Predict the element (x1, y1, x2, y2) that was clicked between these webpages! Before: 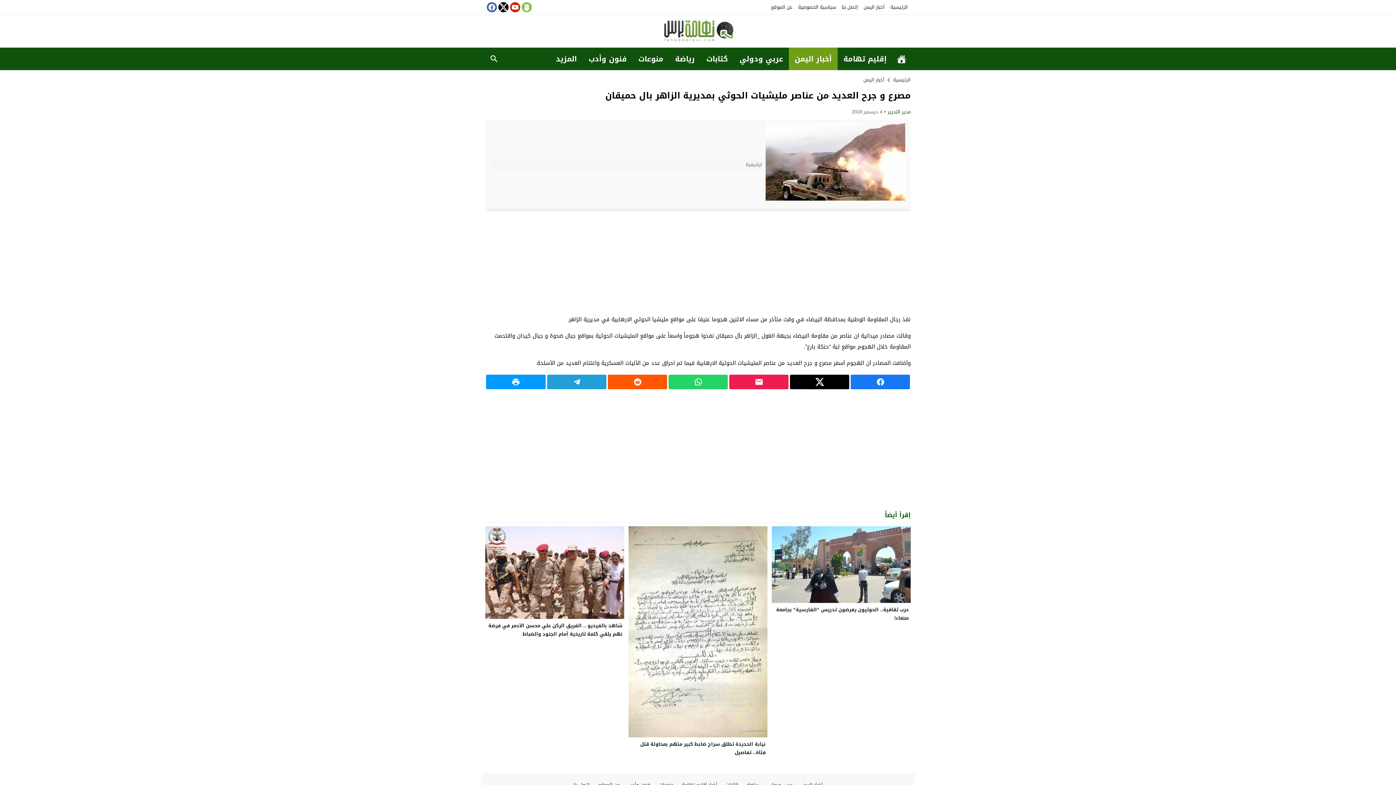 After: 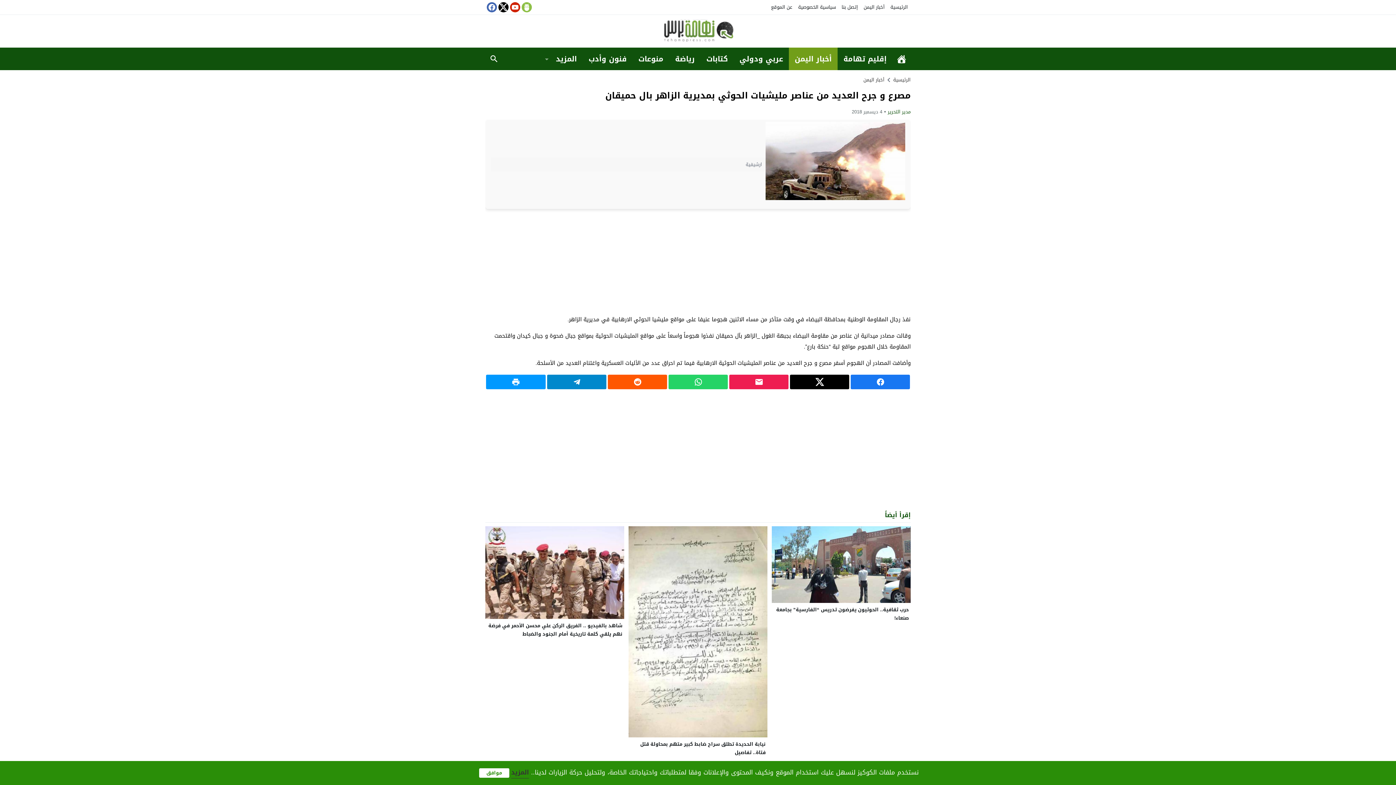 Action: bbox: (549, 377, 604, 386)